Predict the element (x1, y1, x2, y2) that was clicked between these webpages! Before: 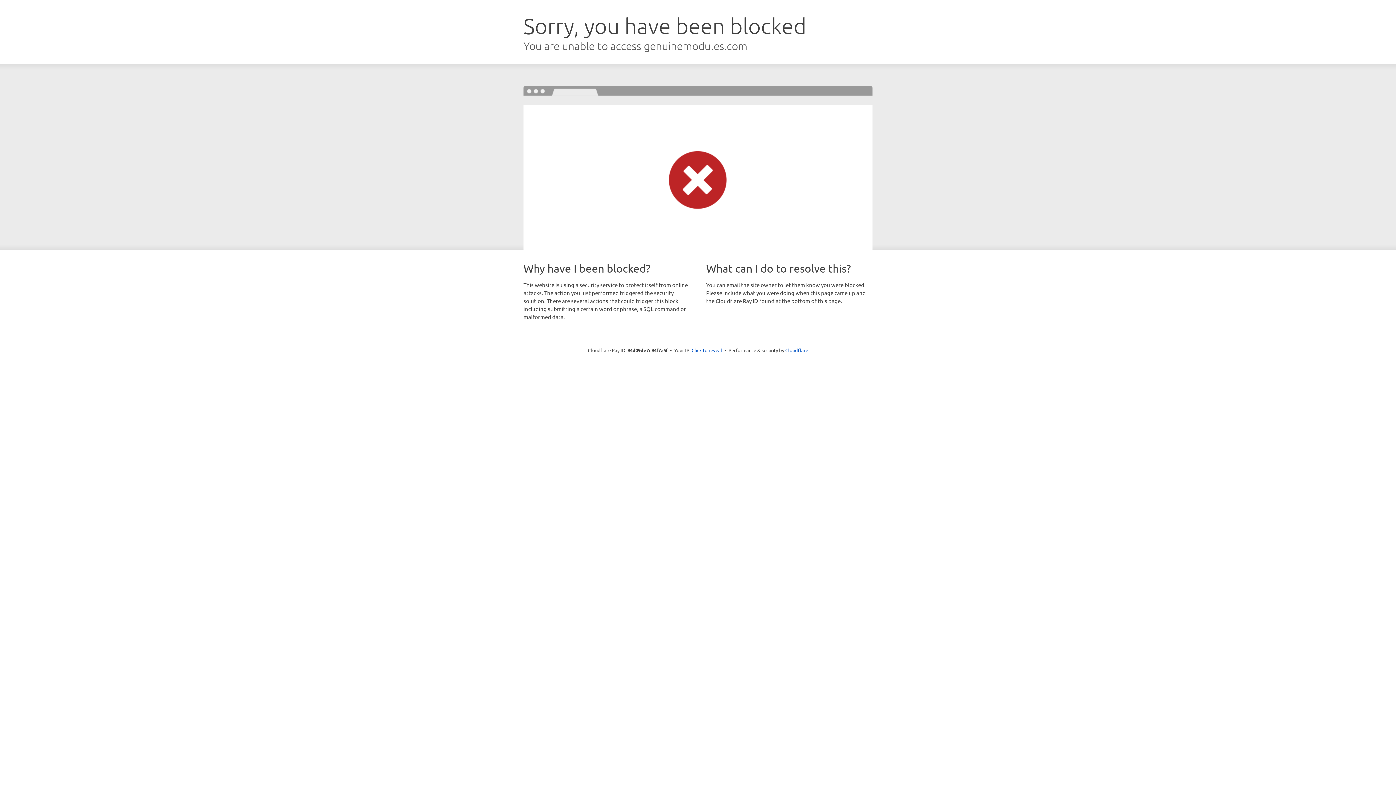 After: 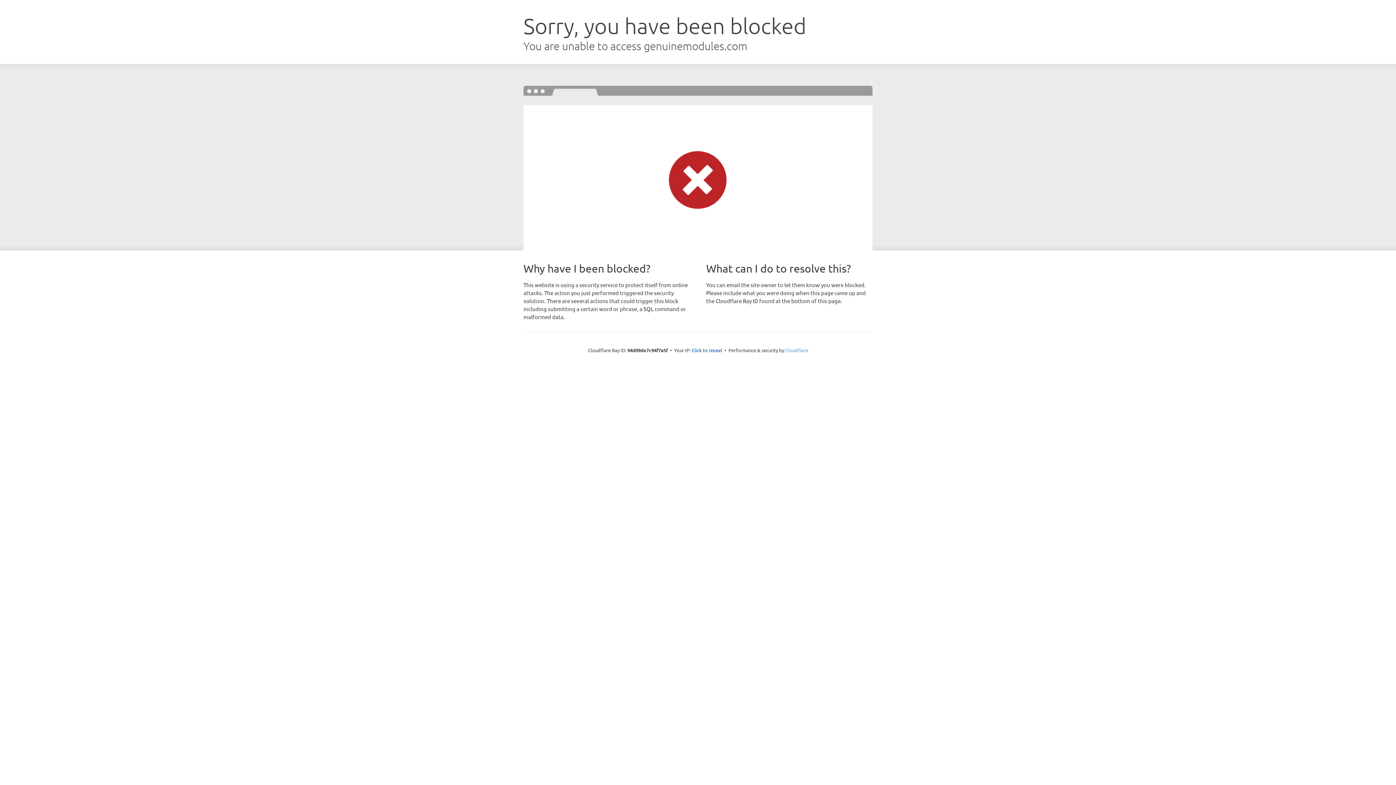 Action: bbox: (785, 347, 808, 353) label: Cloudflare